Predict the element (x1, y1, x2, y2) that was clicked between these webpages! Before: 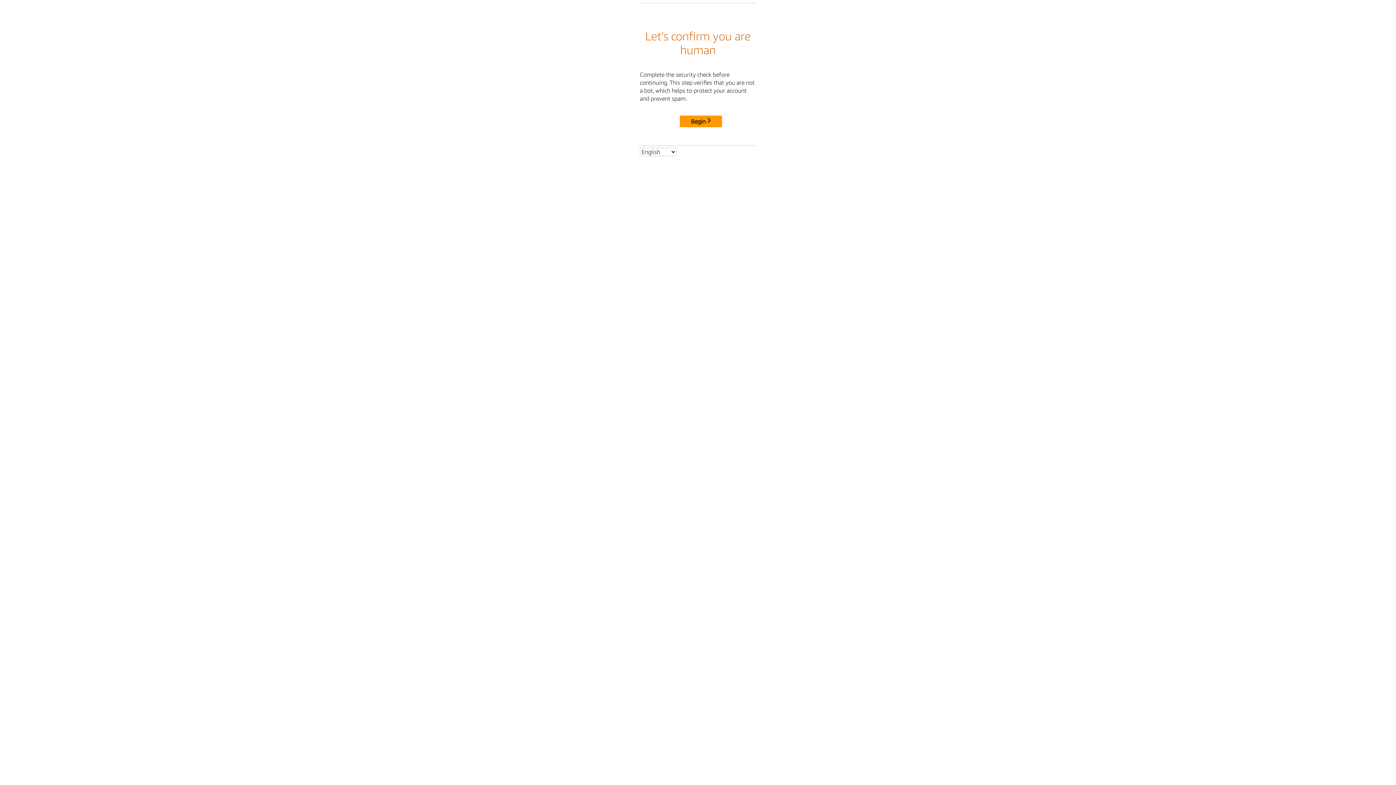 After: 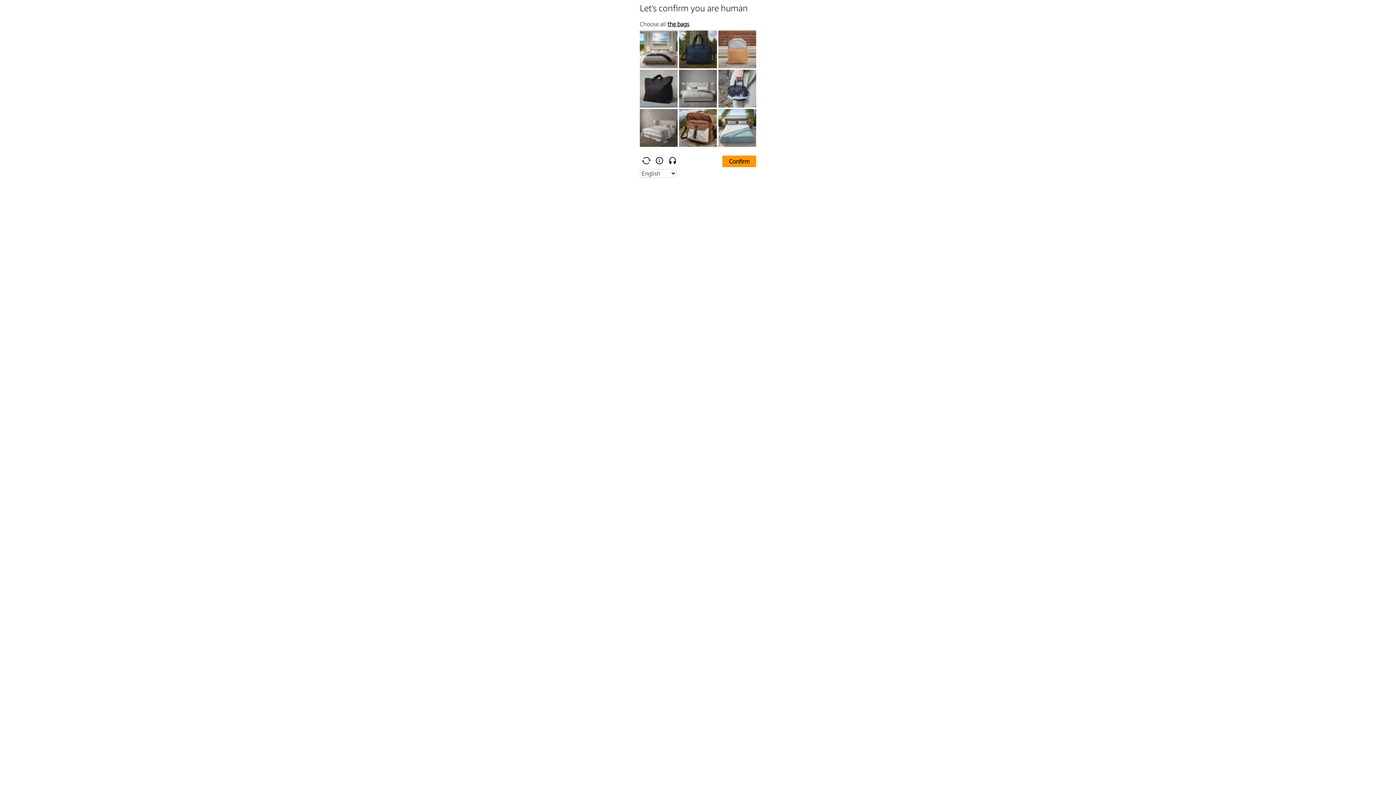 Action: bbox: (680, 115, 722, 127) label: Begin